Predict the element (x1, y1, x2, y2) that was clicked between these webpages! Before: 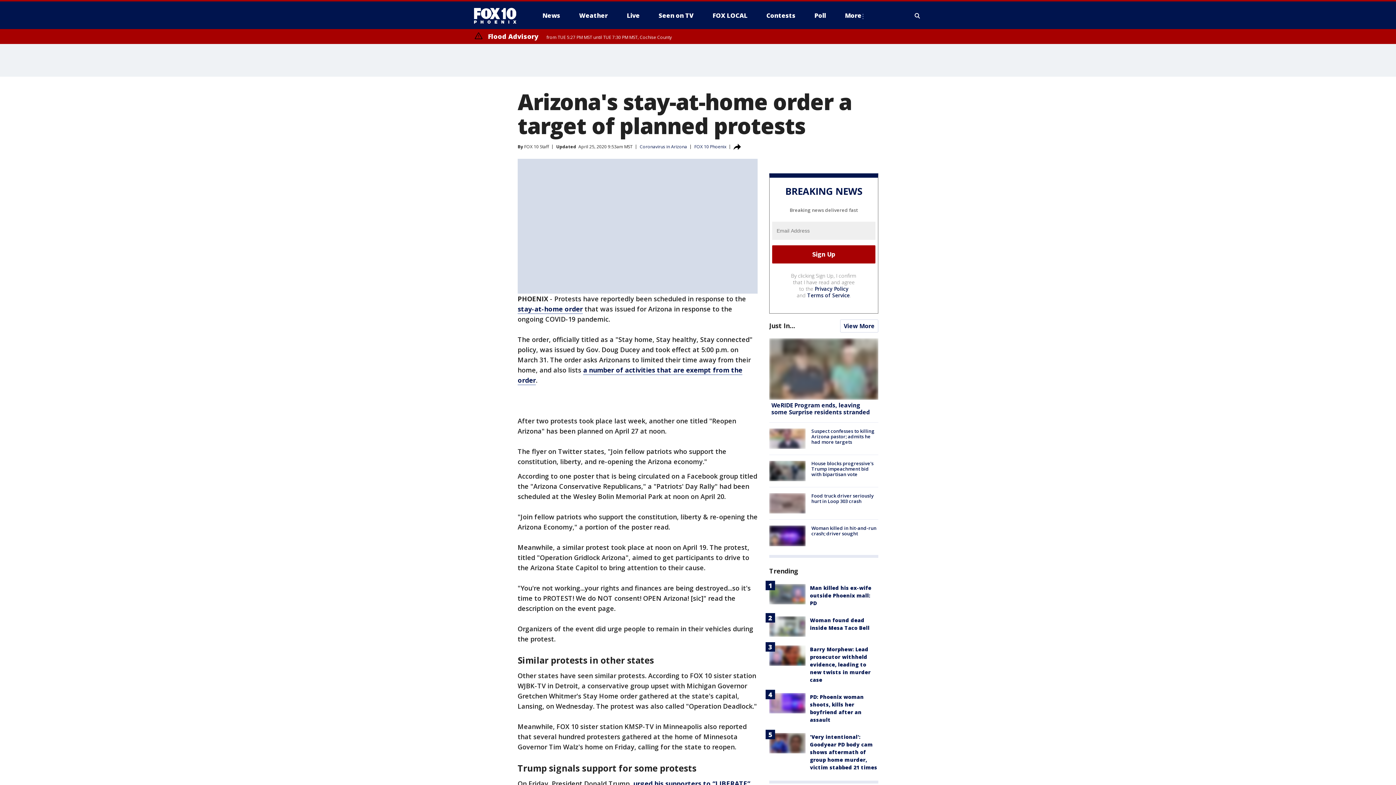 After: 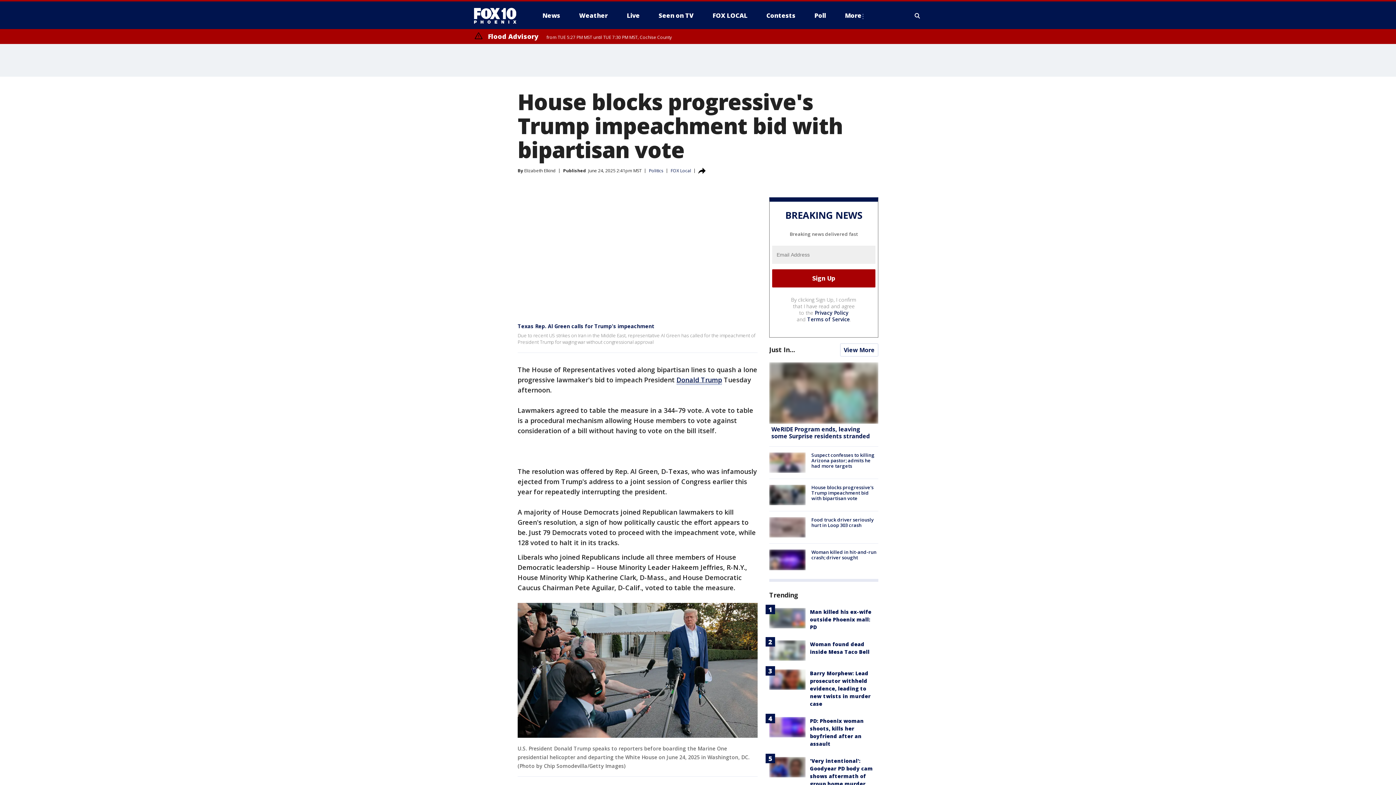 Action: label: House blocks progressive's Trump impeachment bid with bipartisan vote bbox: (811, 460, 873, 477)